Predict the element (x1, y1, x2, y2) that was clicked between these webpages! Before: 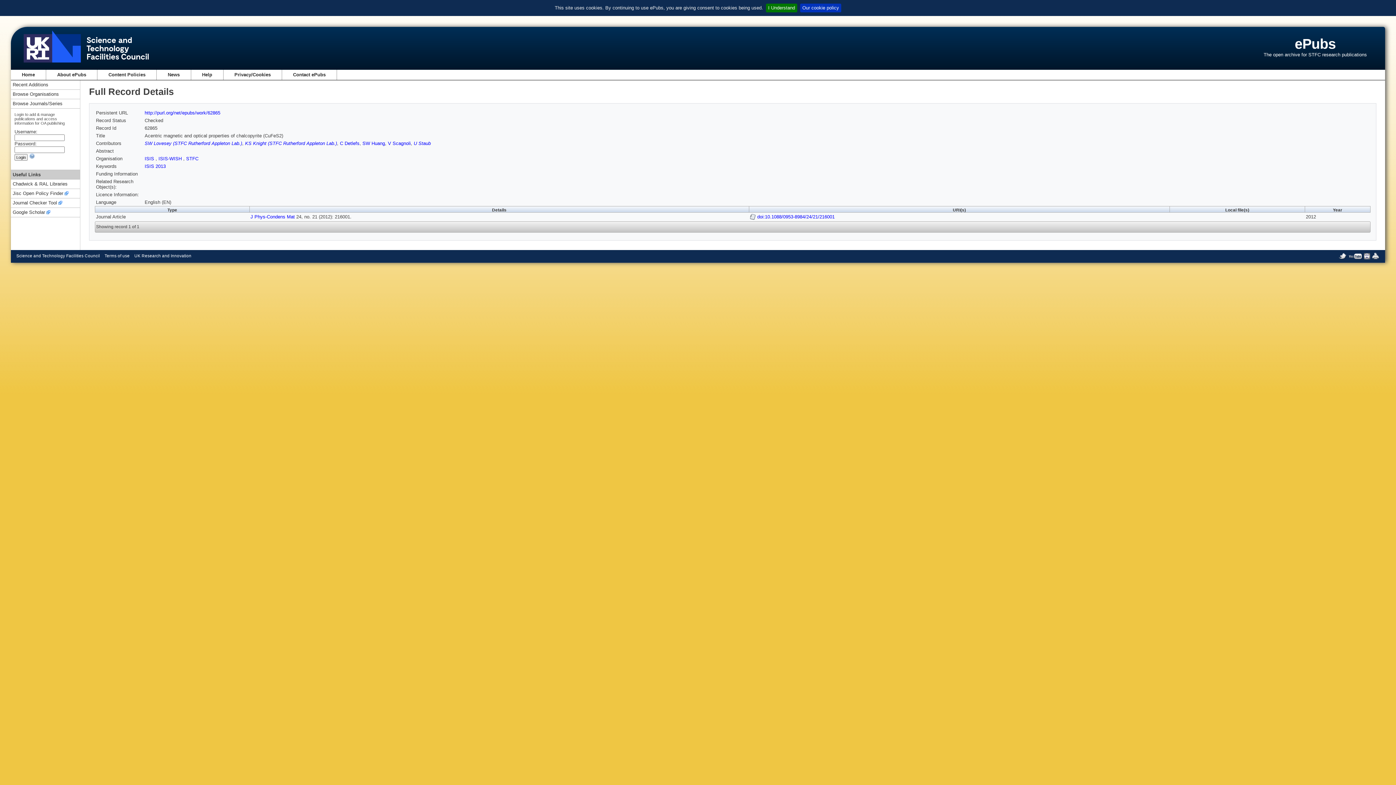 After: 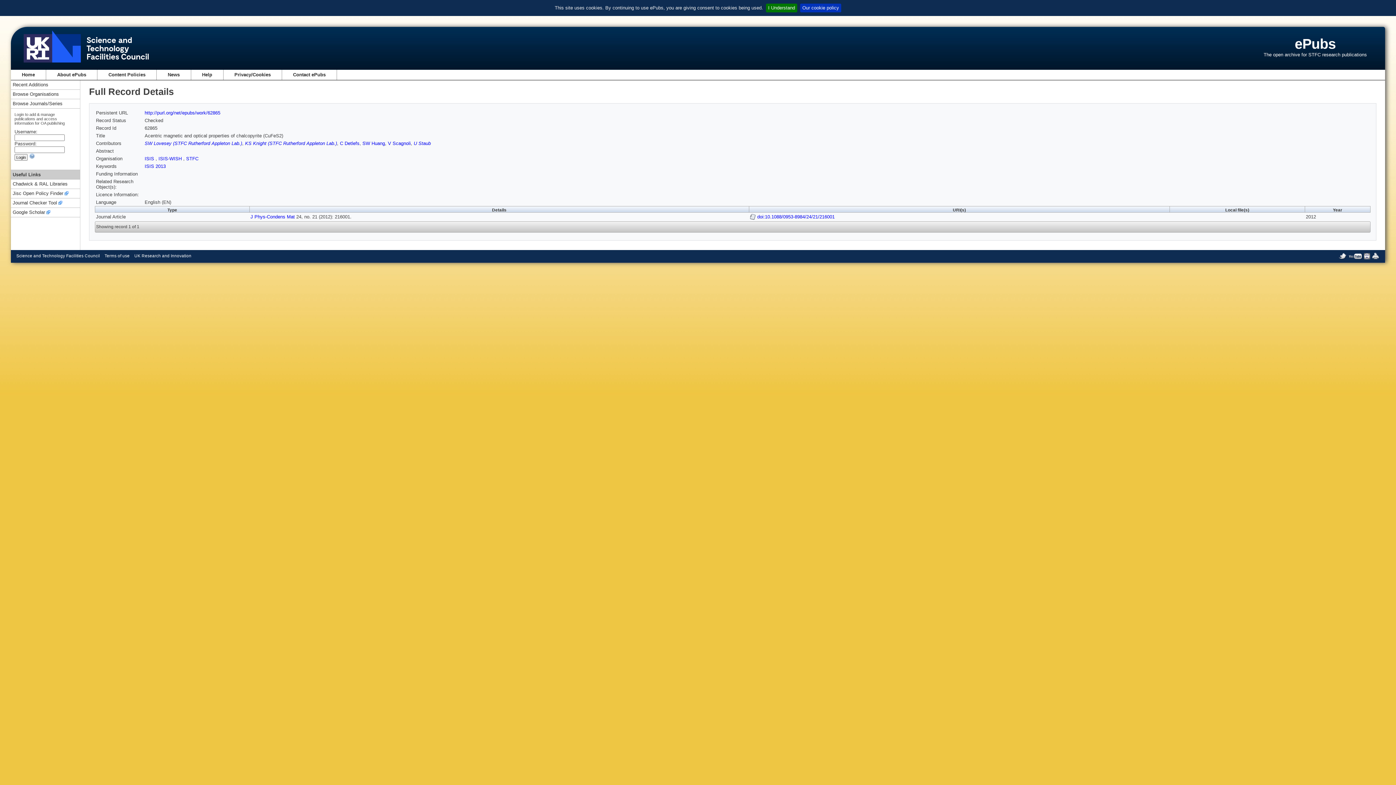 Action: bbox: (1372, 257, 1380, 261)